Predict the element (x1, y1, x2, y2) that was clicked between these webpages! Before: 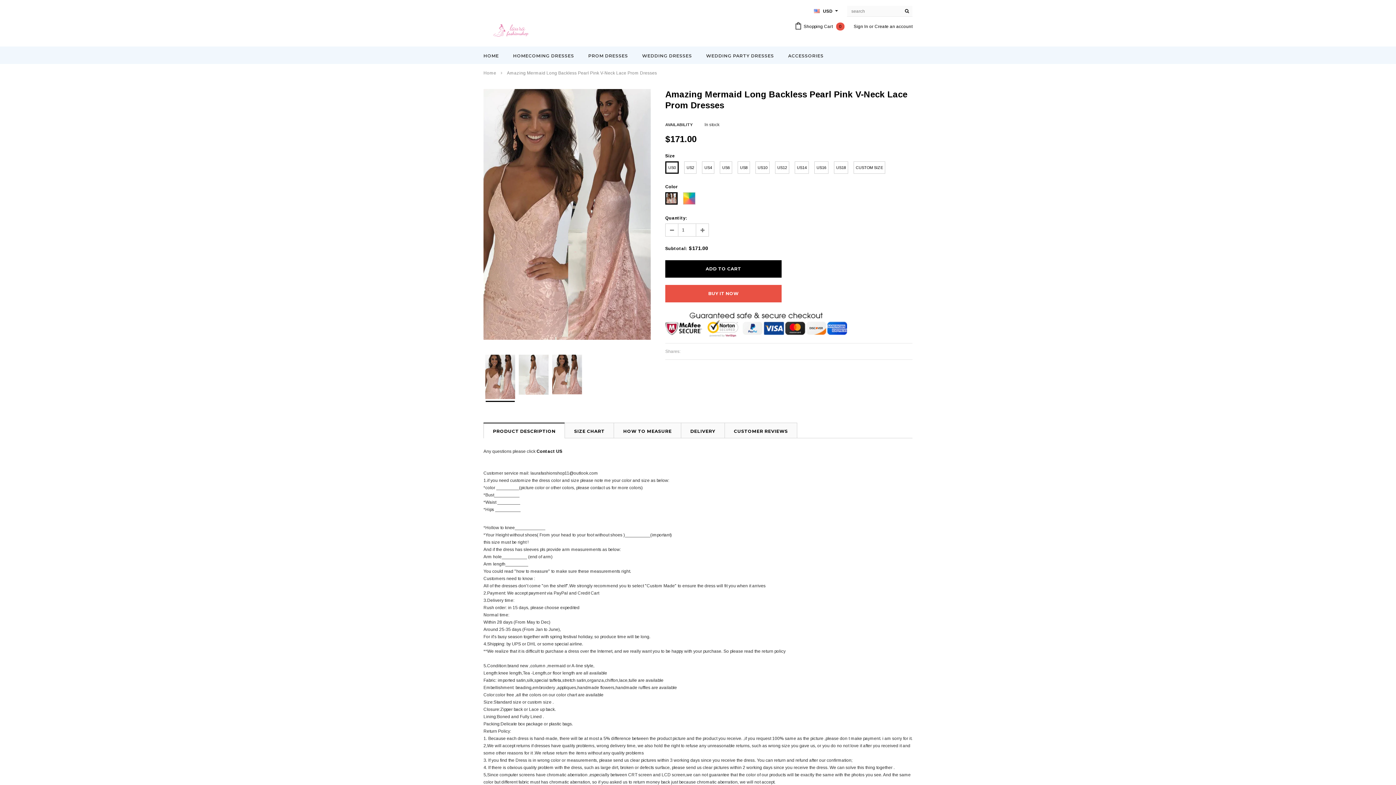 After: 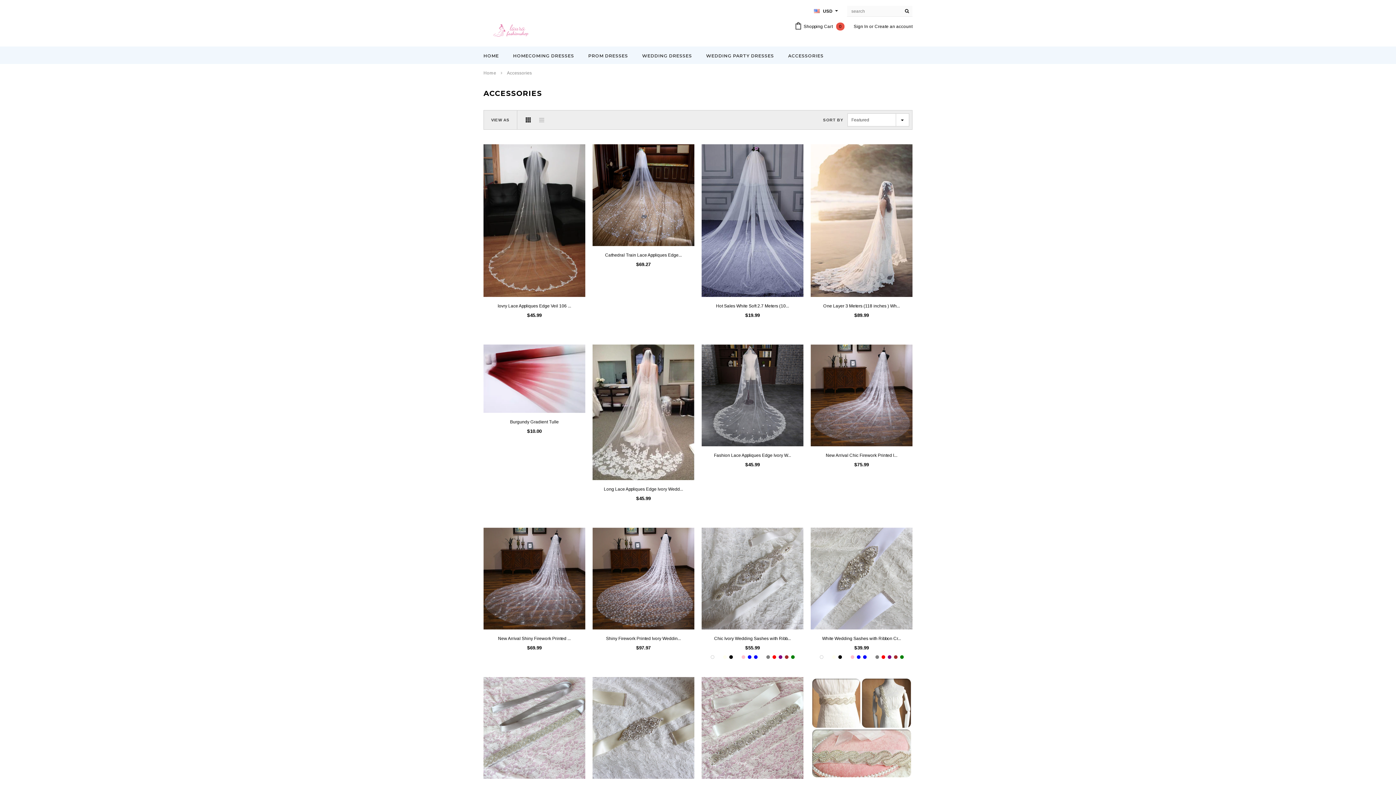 Action: label: ACCESSORIES bbox: (788, 52, 823, 59)